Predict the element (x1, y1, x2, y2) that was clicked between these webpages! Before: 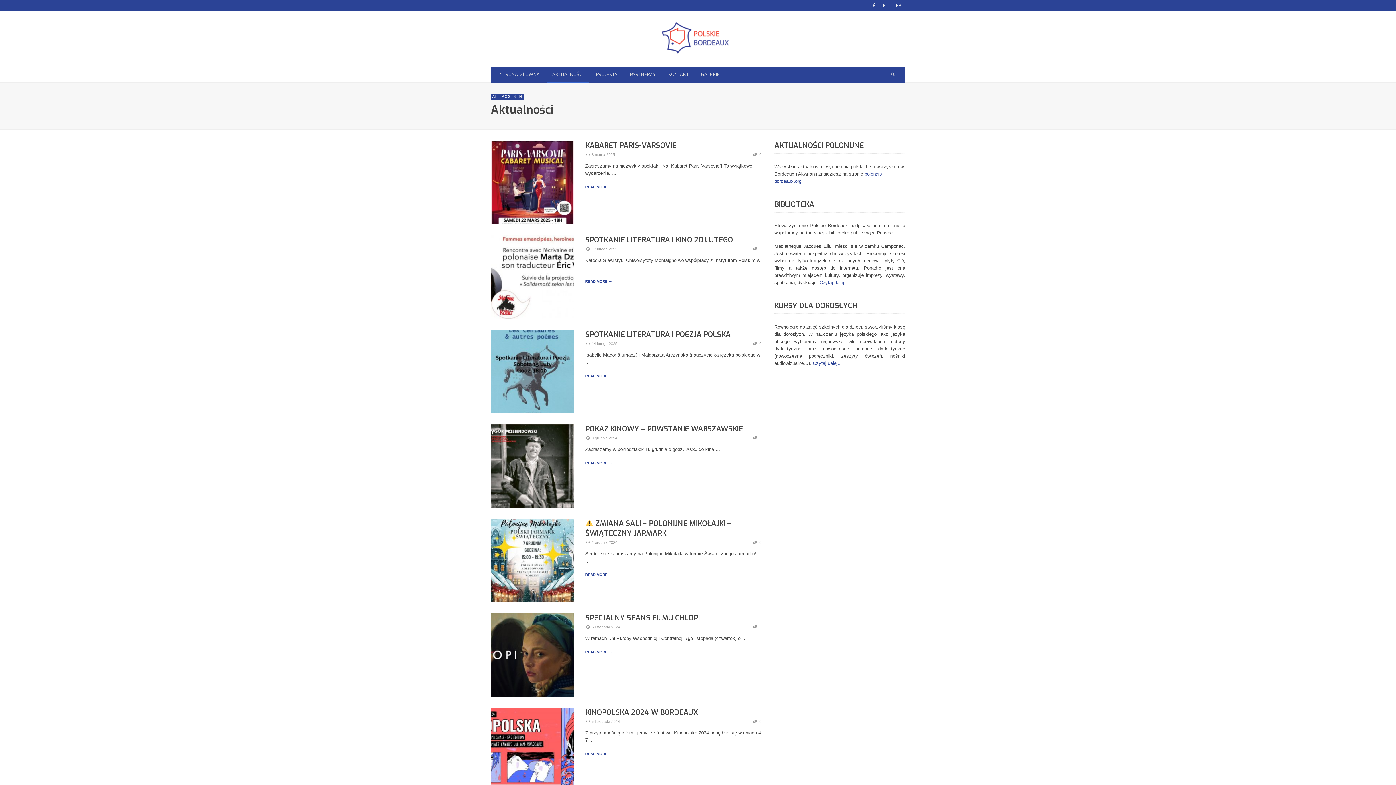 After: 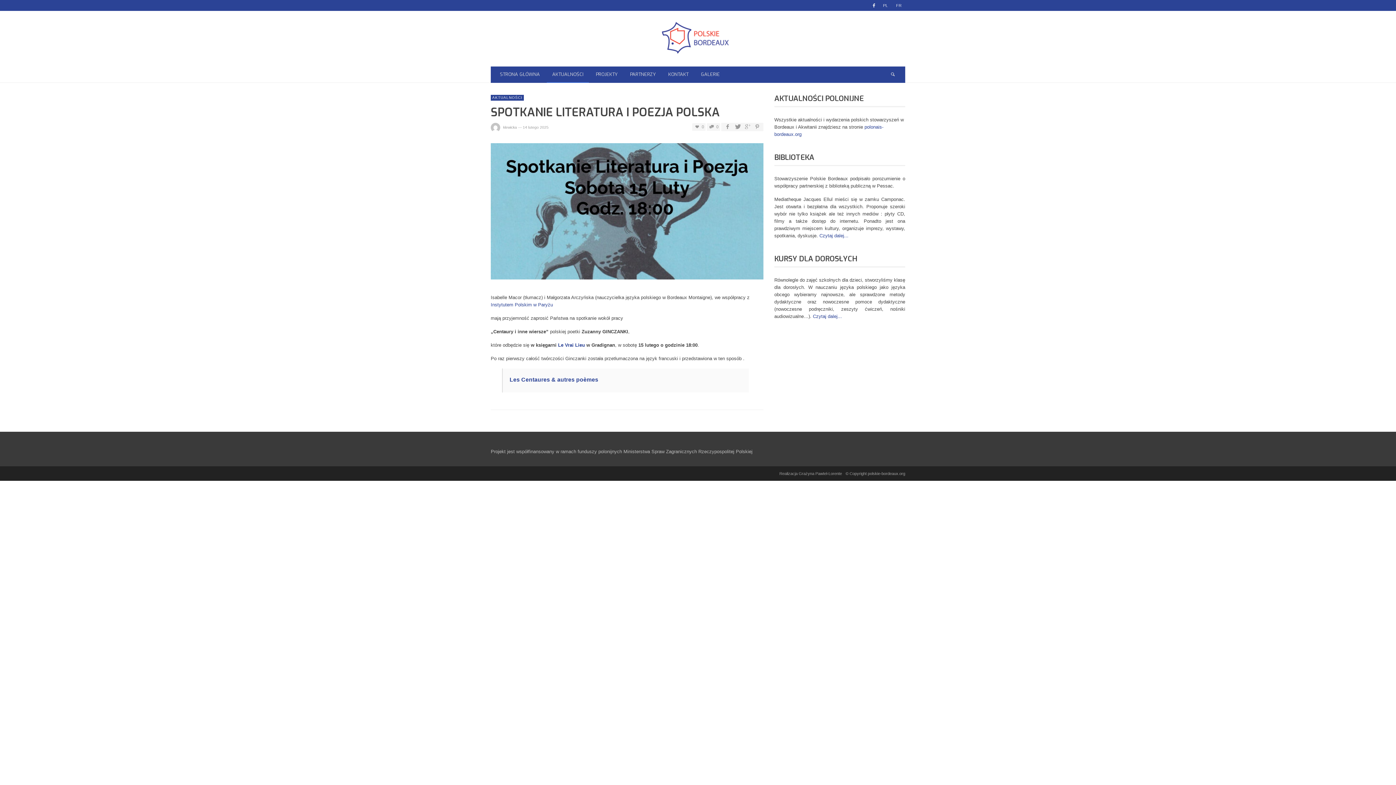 Action: bbox: (585, 329, 730, 339) label: SPOTKANIE LITERATURA I POEZJA POLSKA